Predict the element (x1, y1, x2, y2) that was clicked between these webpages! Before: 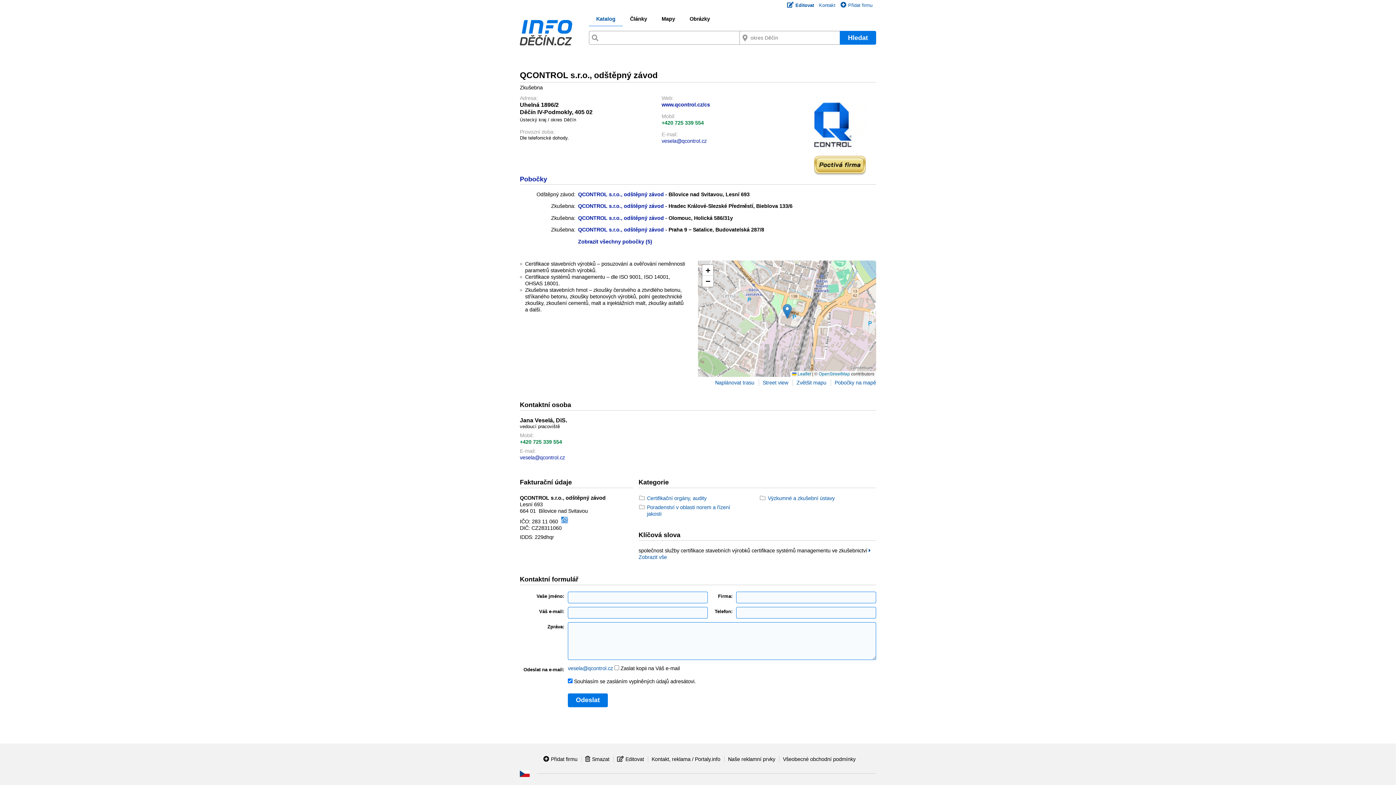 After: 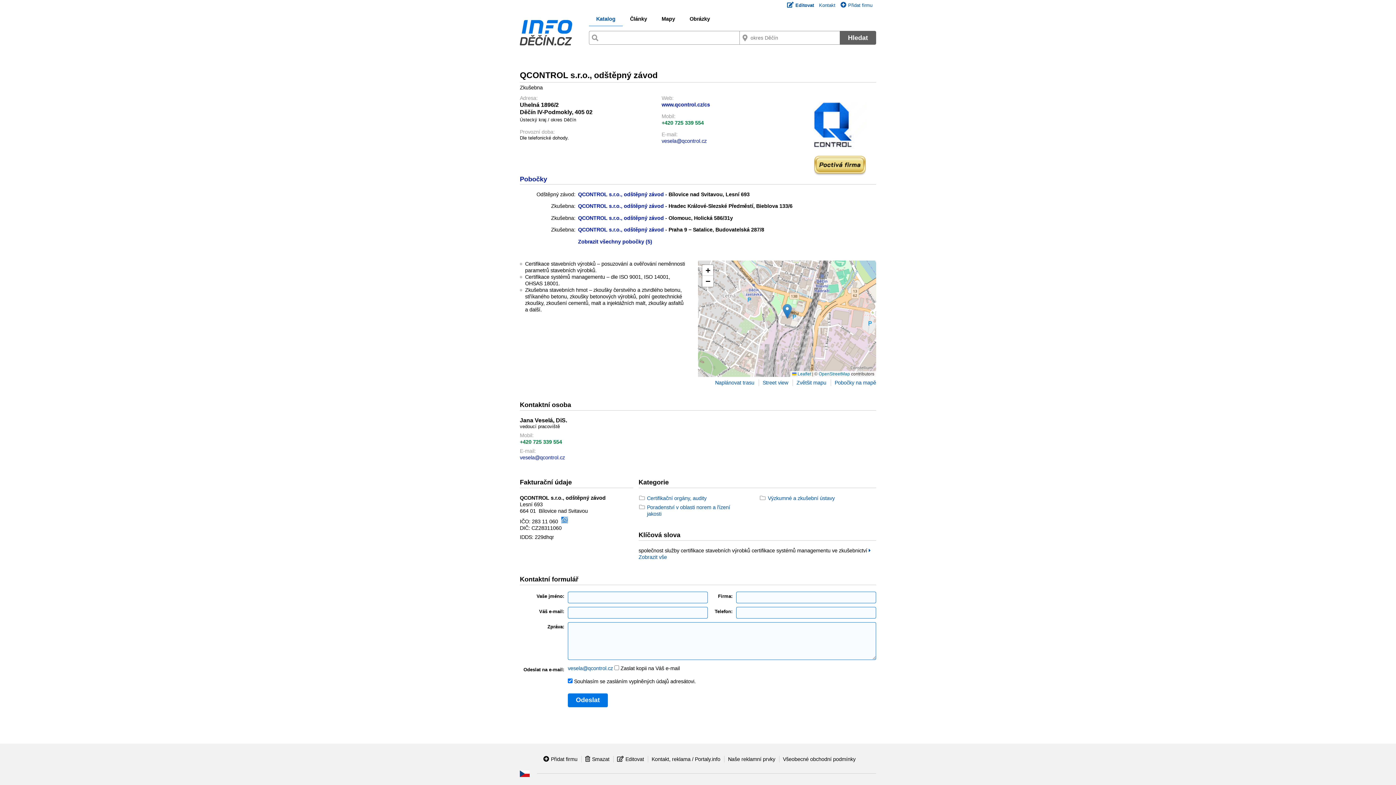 Action: bbox: (840, 31, 876, 44) label: Hledat